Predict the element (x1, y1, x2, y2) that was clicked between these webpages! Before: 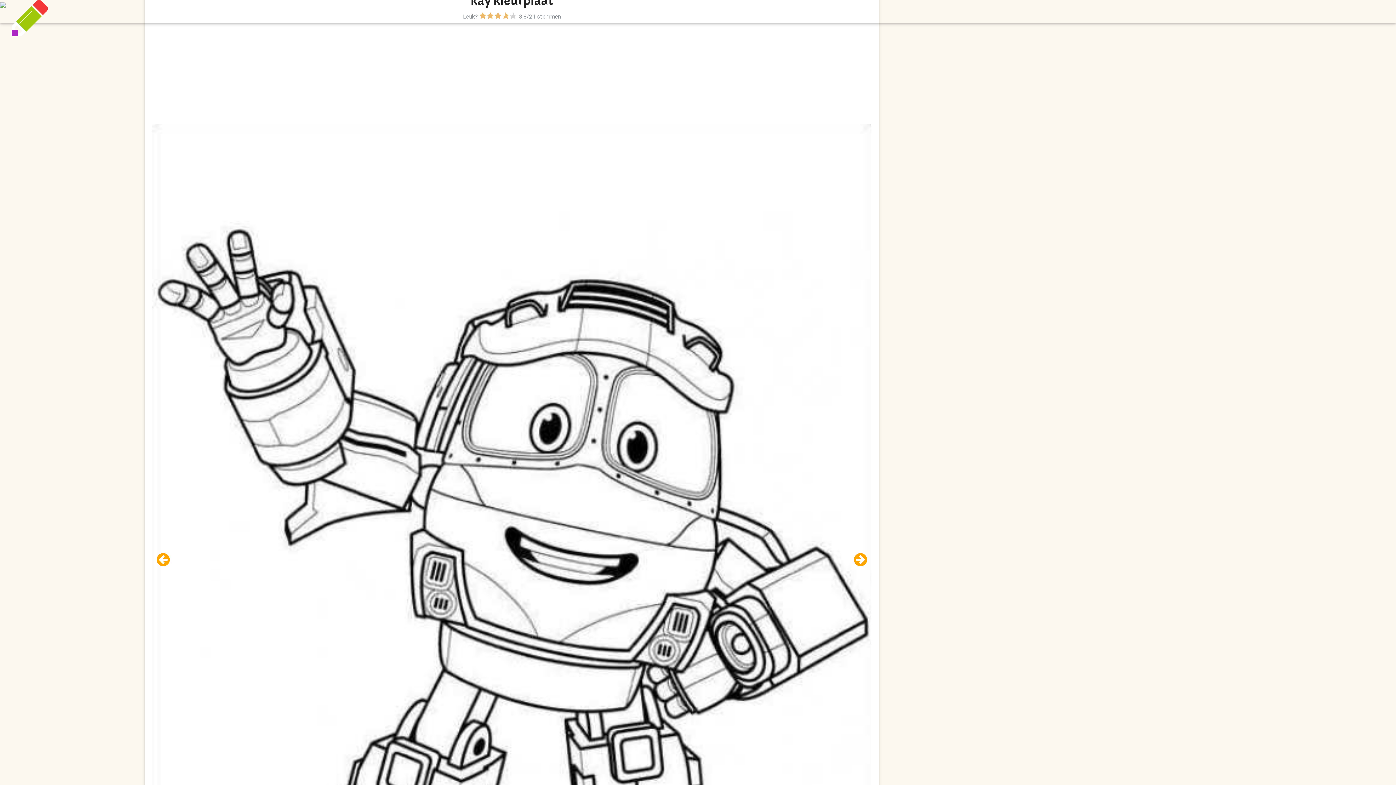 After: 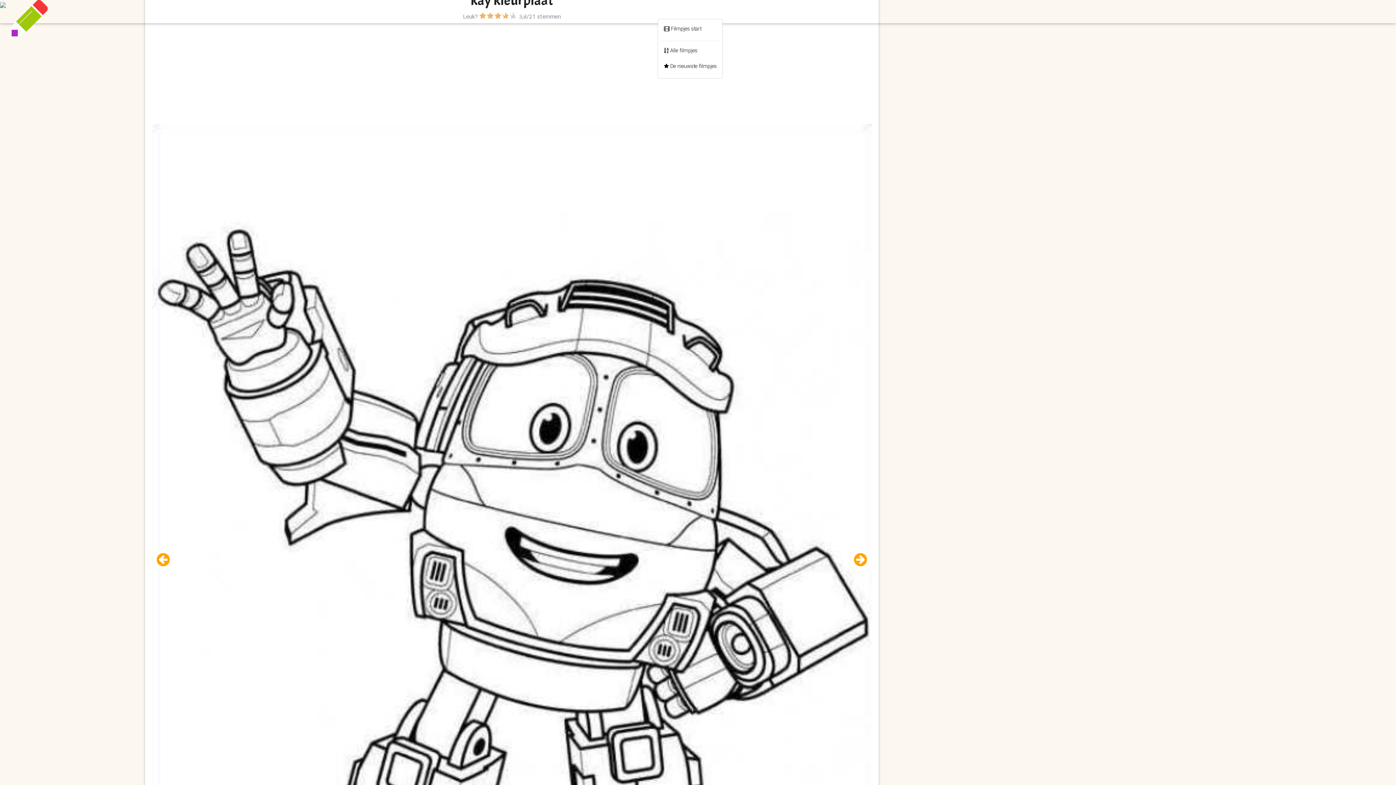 Action: label: Filmpjes bbox: (657, 4, 689, 18)